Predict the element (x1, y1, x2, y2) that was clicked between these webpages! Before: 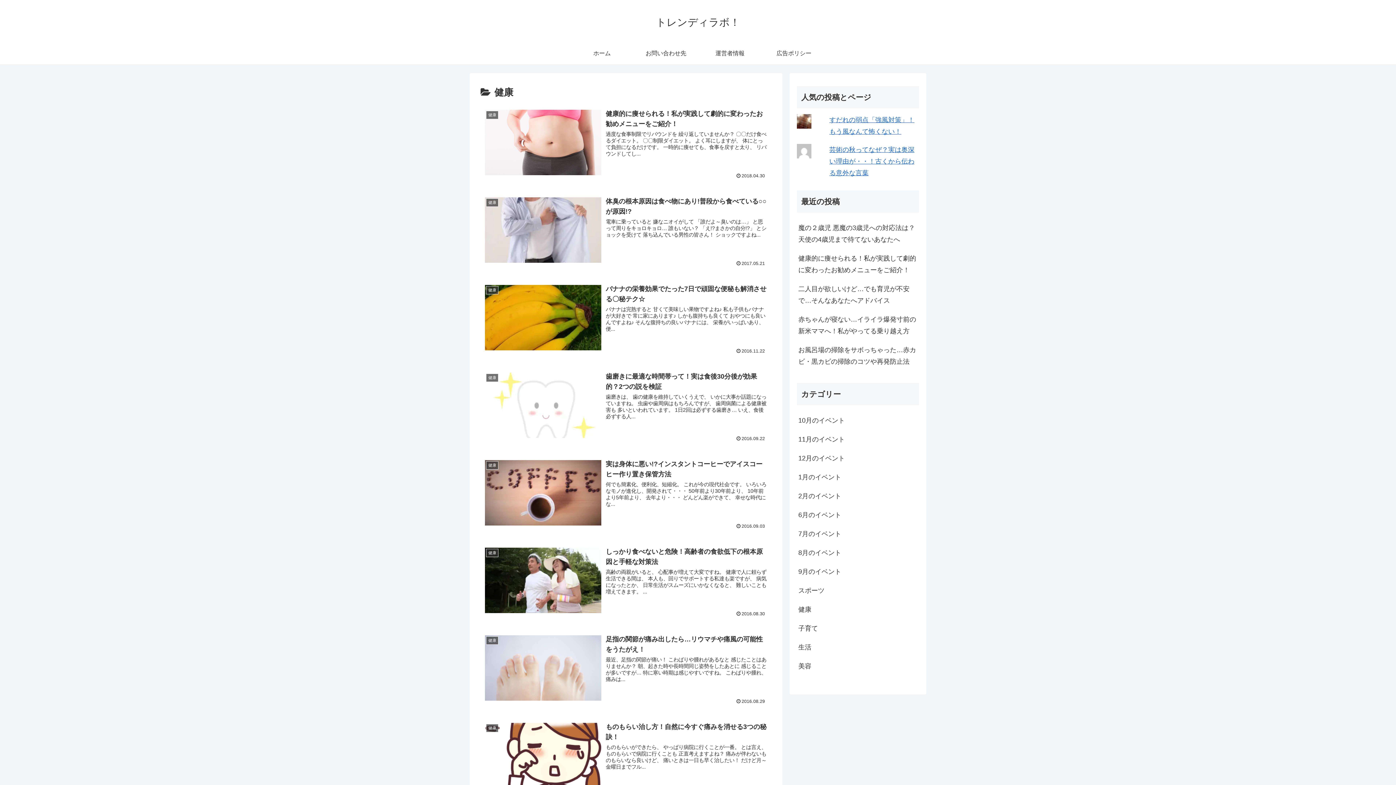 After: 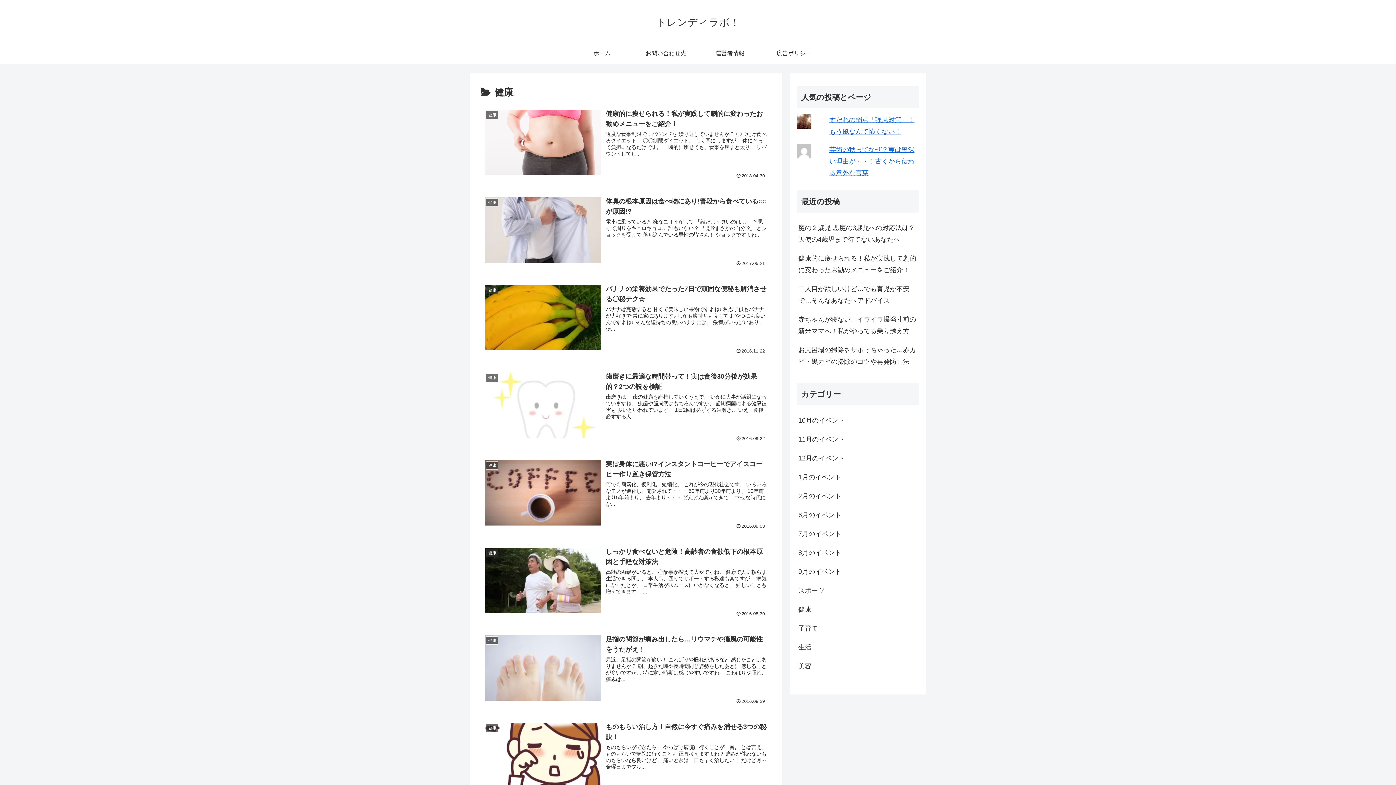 Action: label: 健康 bbox: (797, 600, 919, 619)